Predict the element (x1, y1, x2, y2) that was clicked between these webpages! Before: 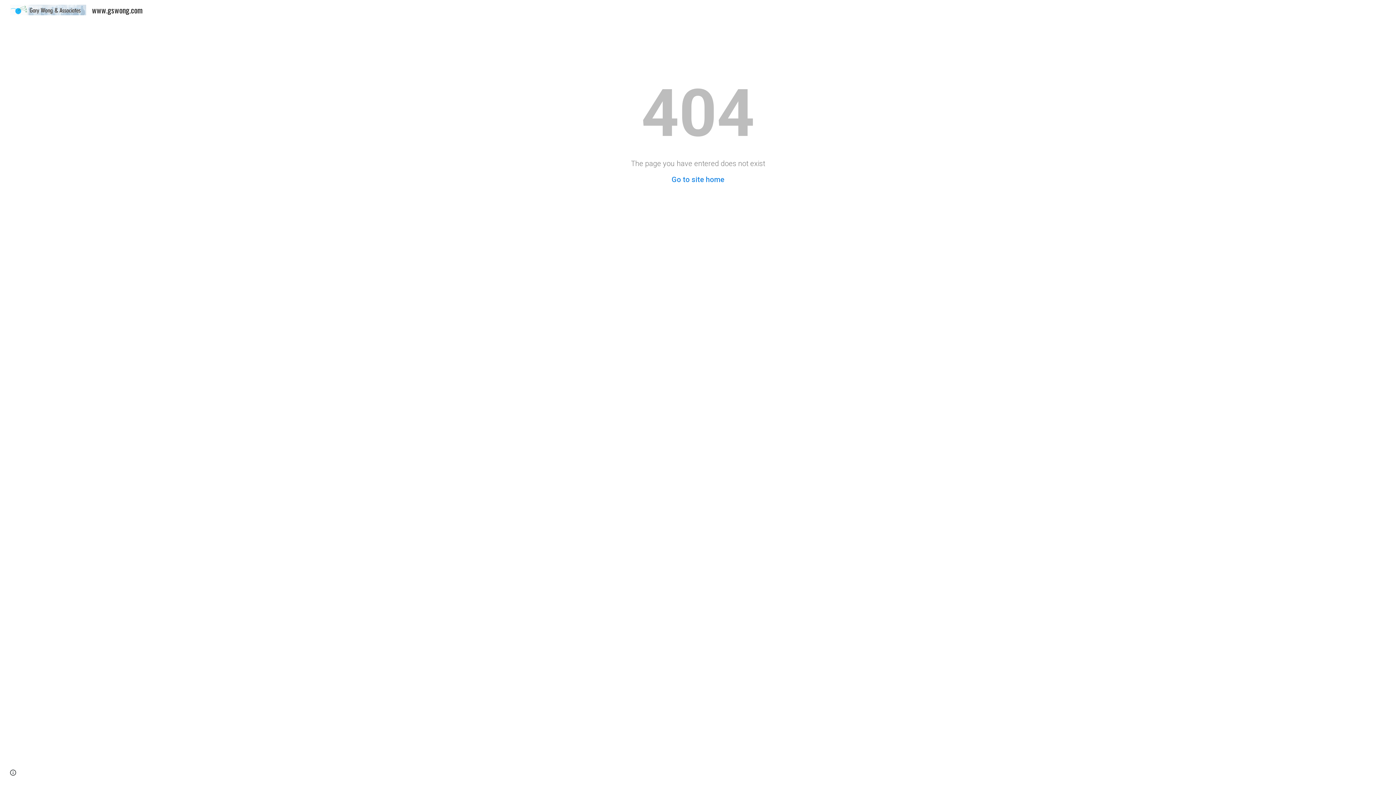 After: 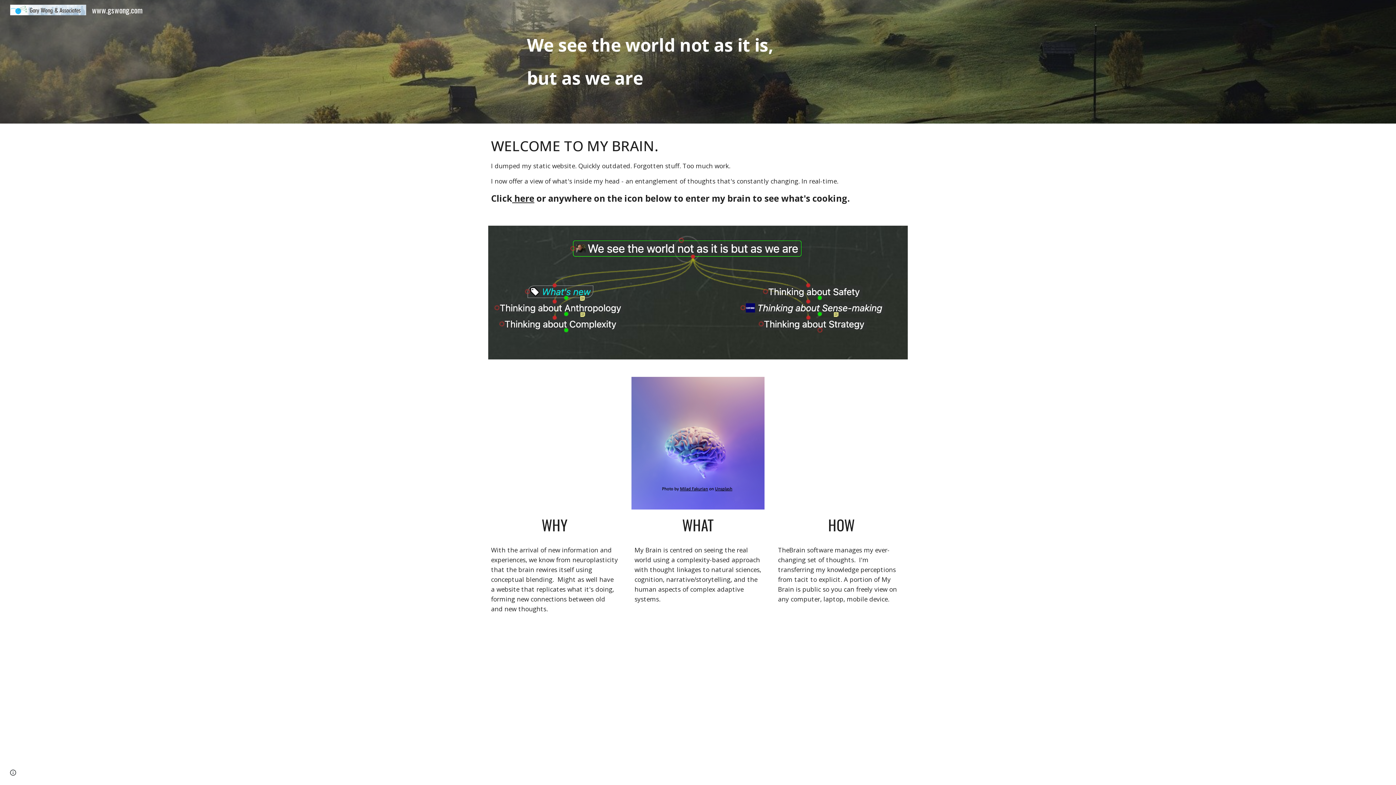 Action: bbox: (671, 175, 724, 184) label: Go to site home